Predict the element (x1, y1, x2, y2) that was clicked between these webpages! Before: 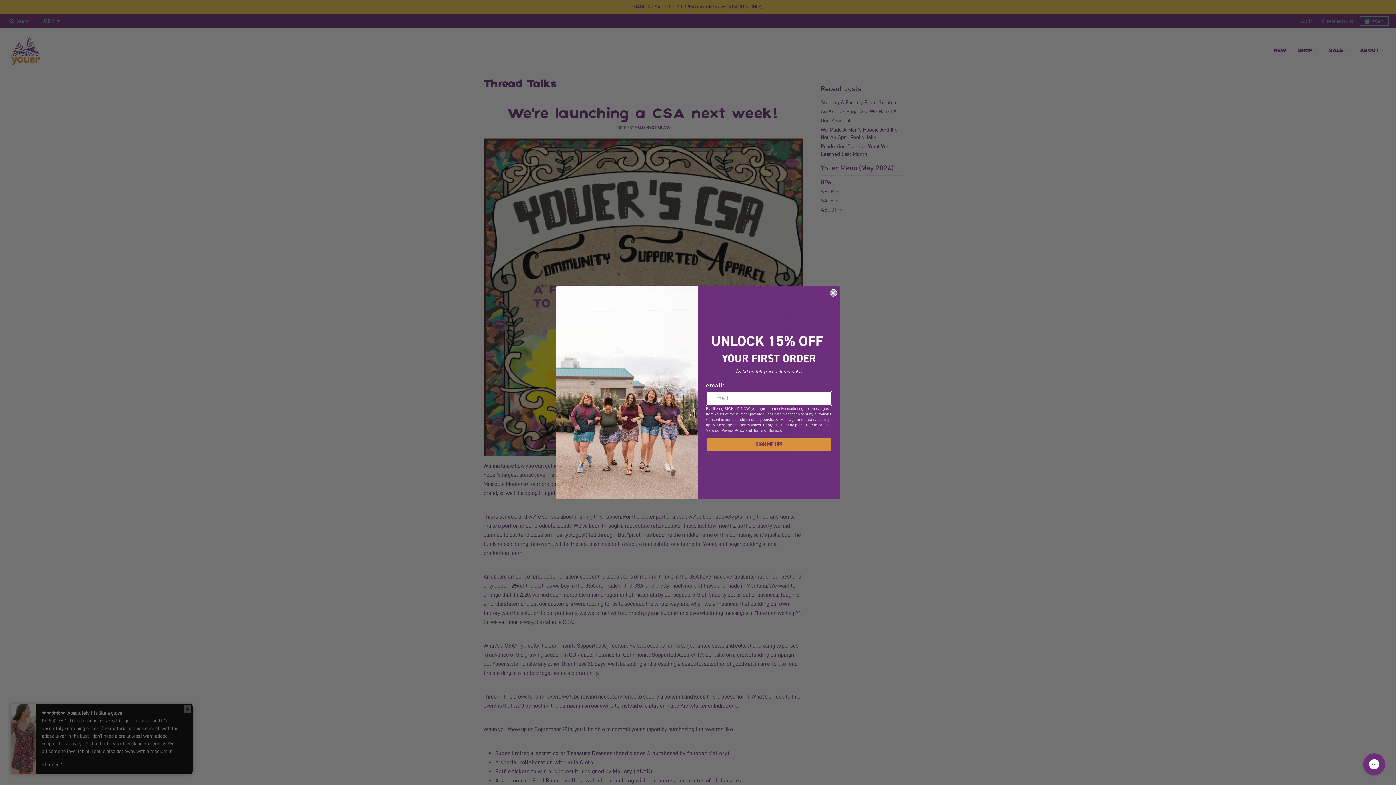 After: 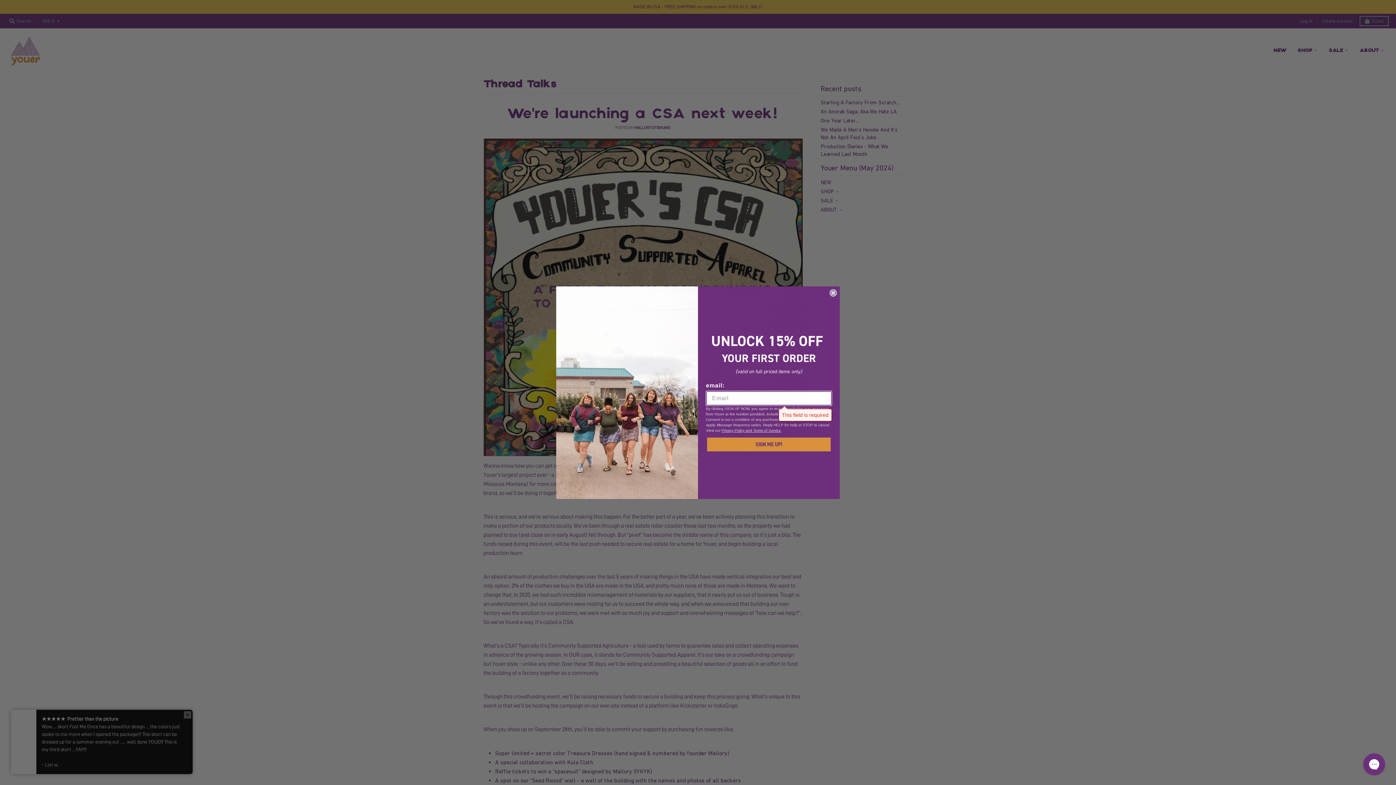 Action: bbox: (706, 436, 832, 452) label: SIGN ME UP!